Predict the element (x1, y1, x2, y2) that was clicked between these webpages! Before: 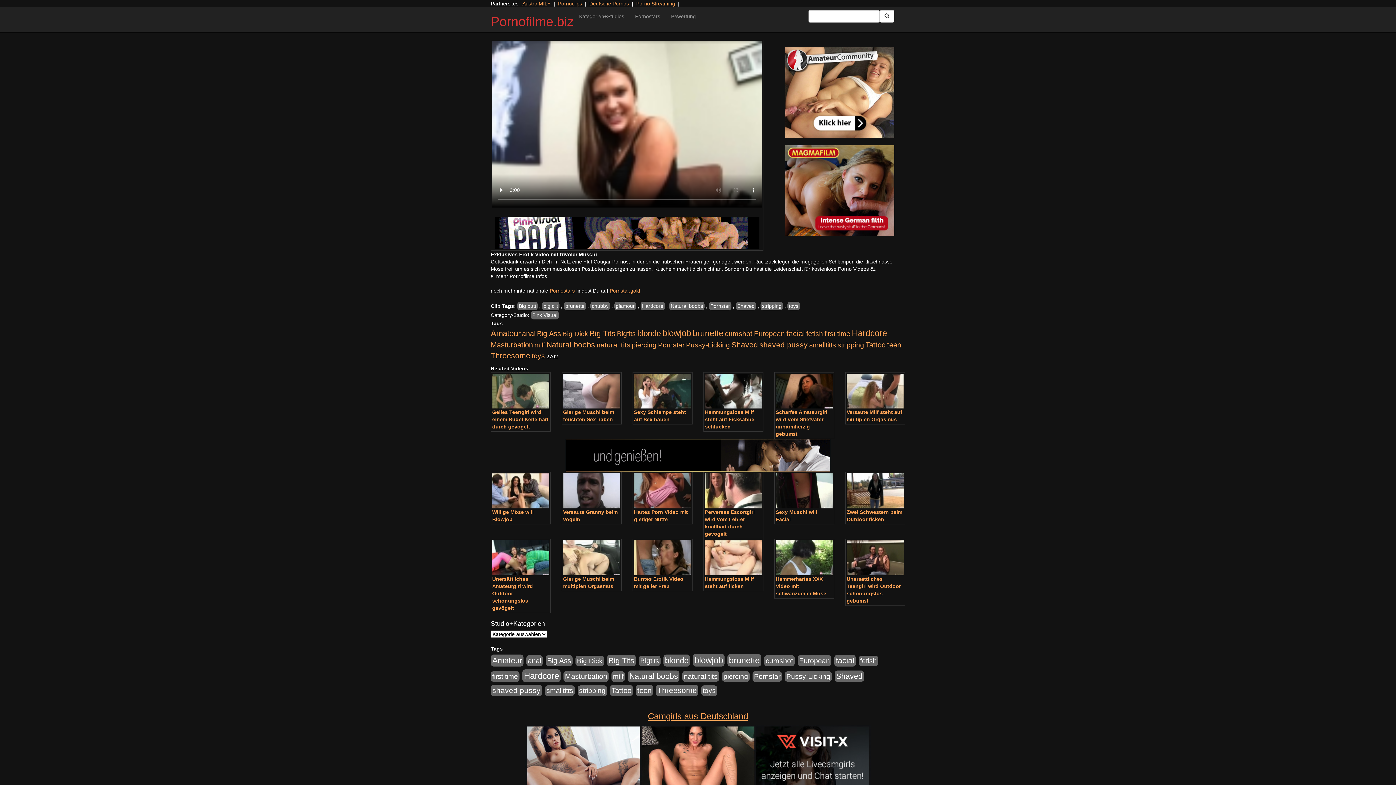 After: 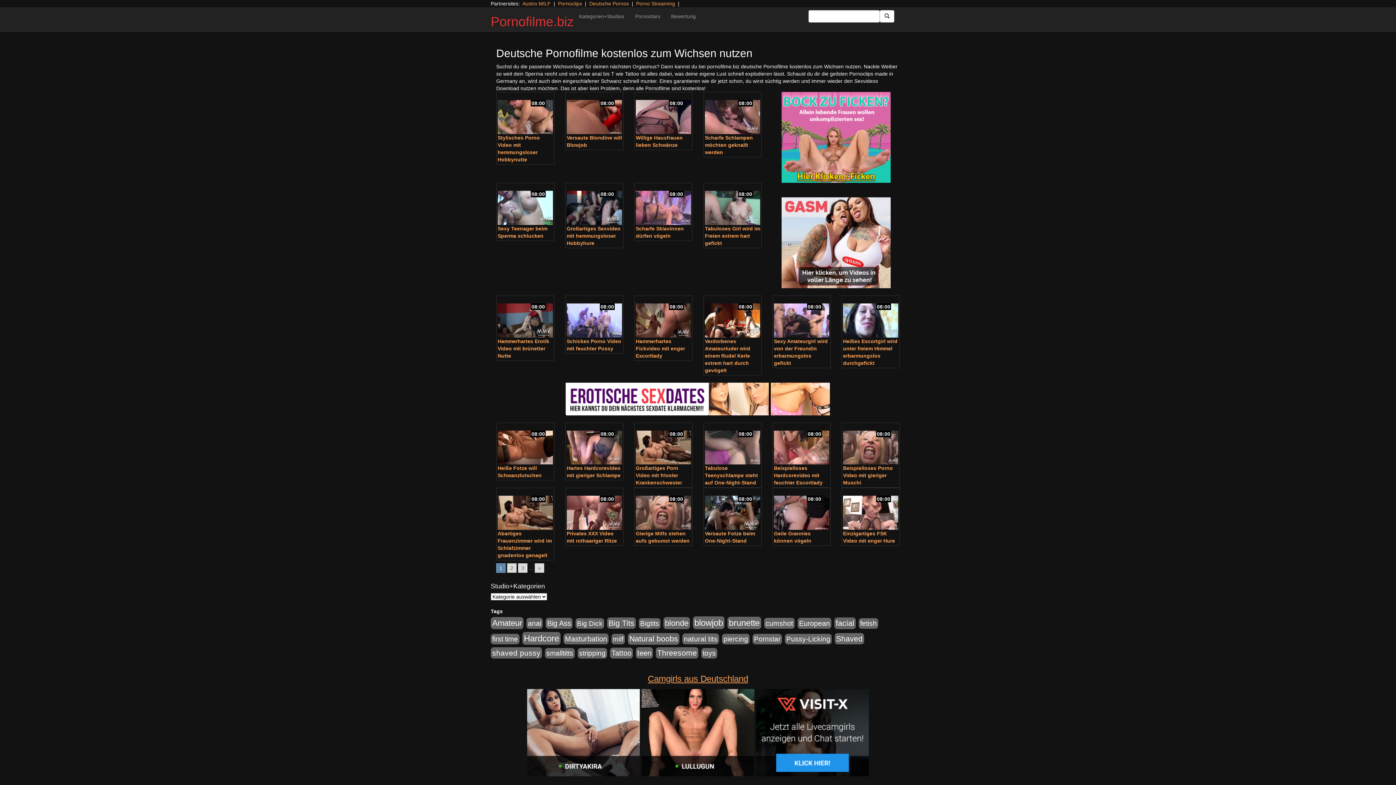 Action: bbox: (537, 329, 561, 337) label: Big Ass (1.150 Einträge)